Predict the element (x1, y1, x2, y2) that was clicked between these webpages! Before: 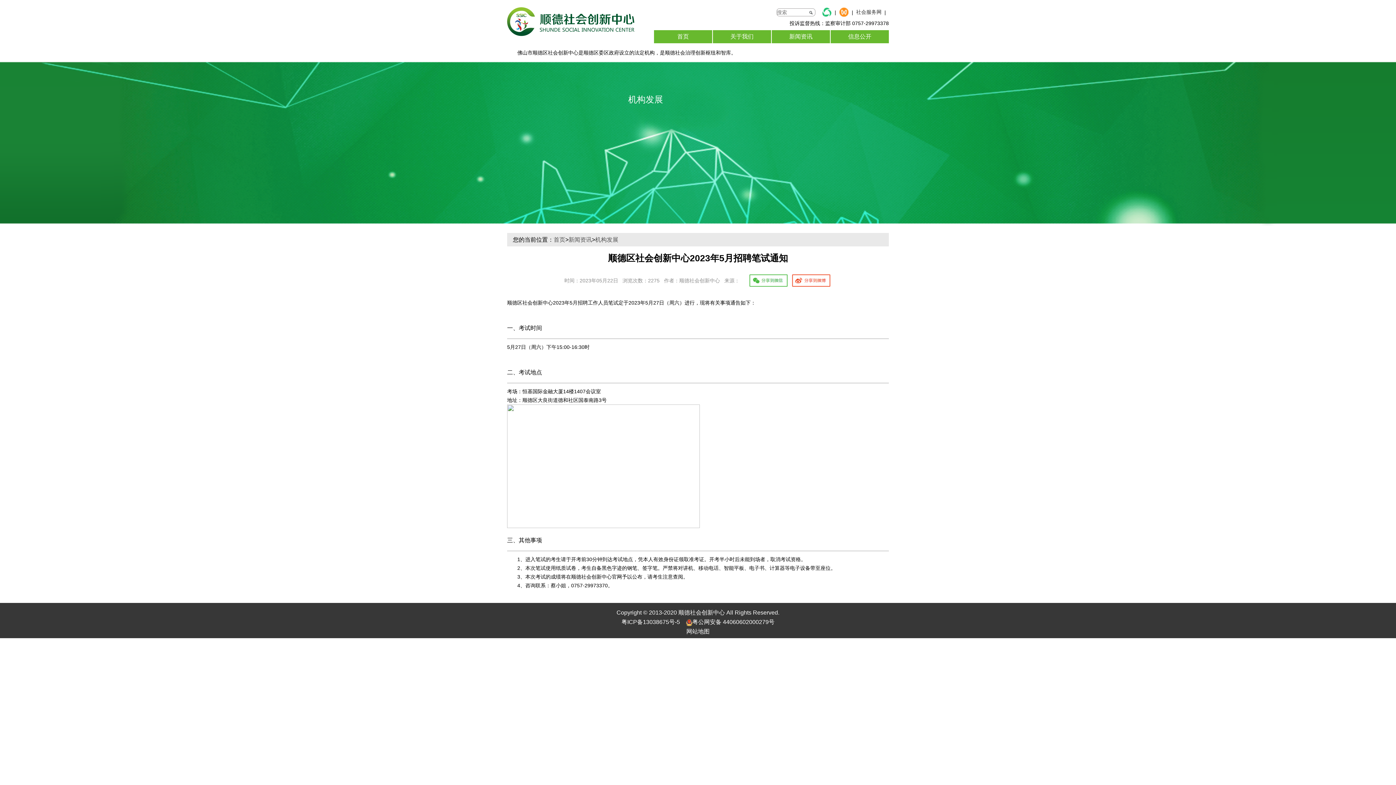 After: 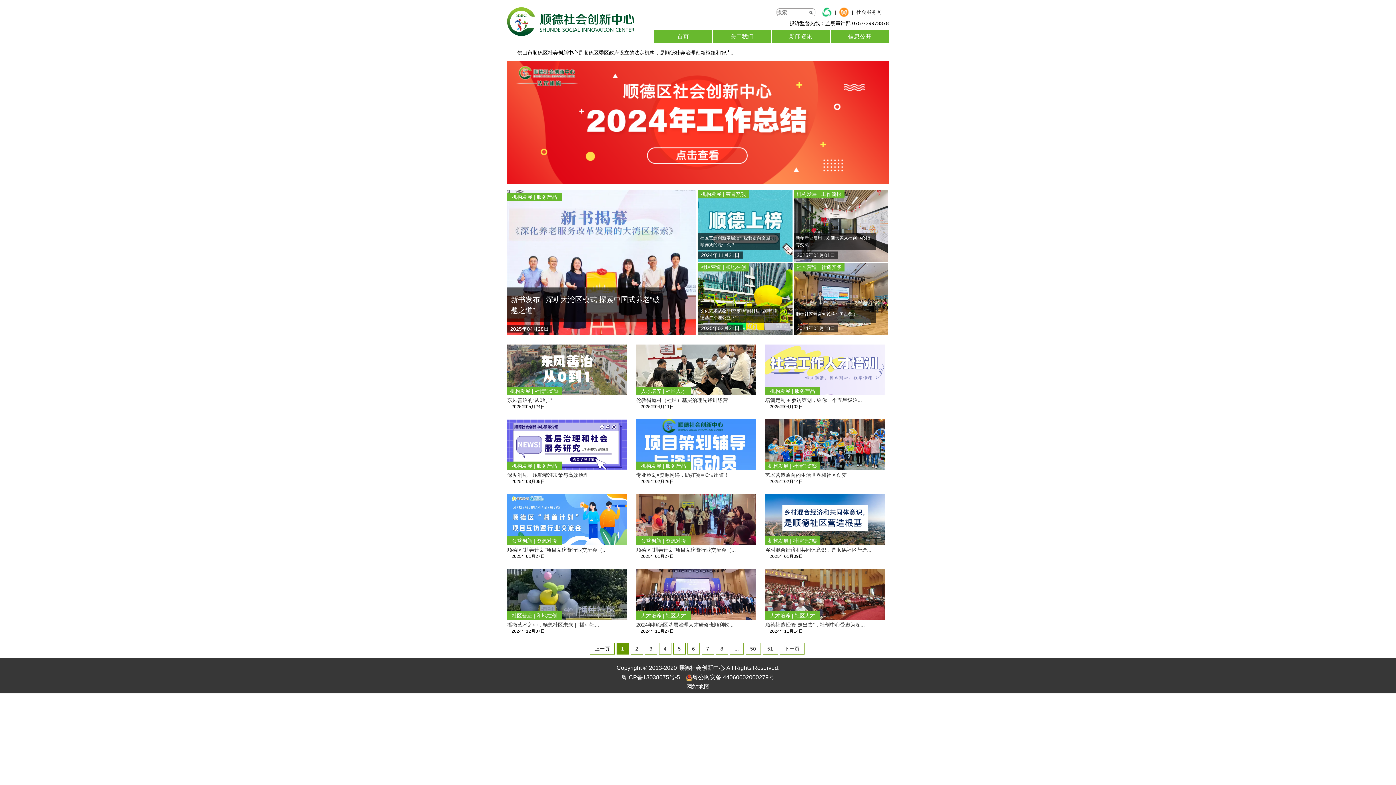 Action: label: 首页 bbox: (654, 30, 712, 43)